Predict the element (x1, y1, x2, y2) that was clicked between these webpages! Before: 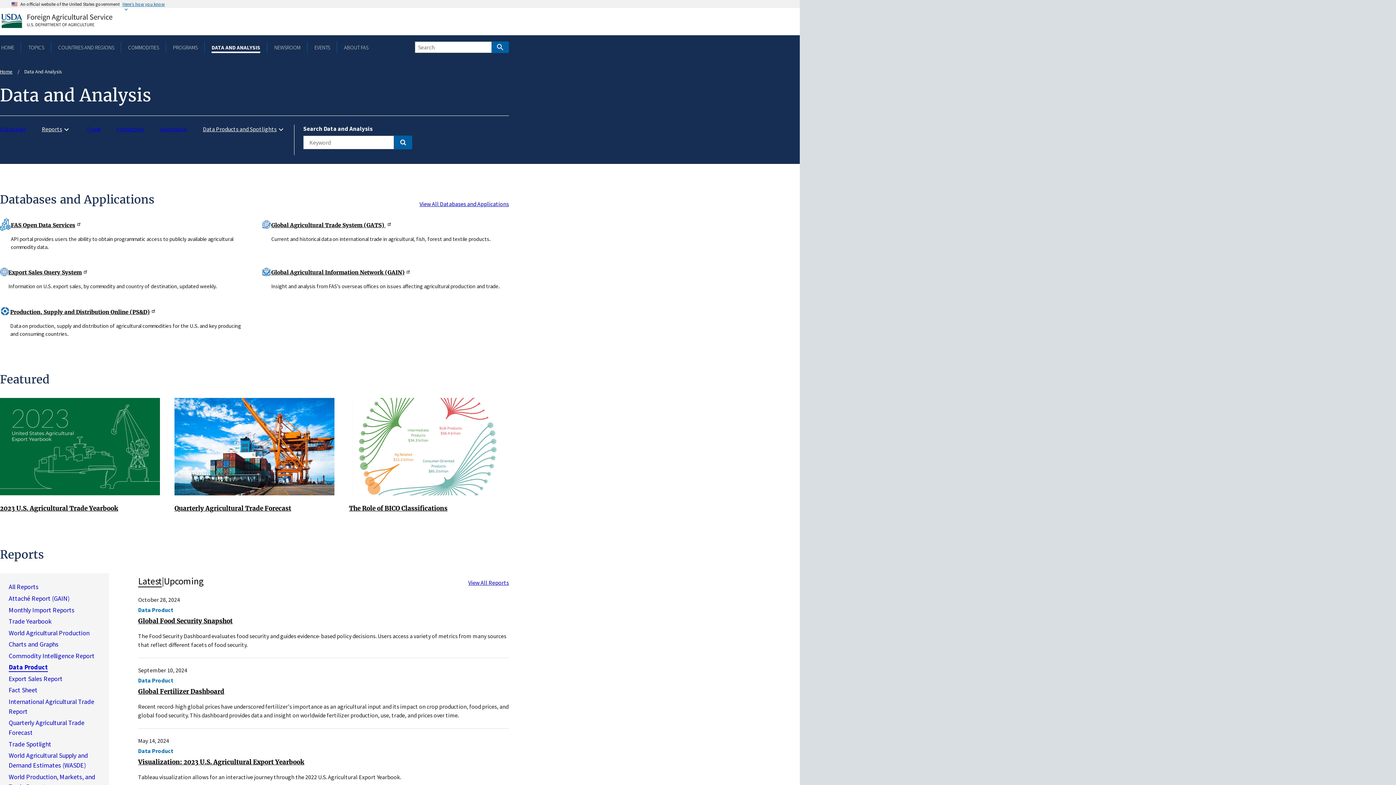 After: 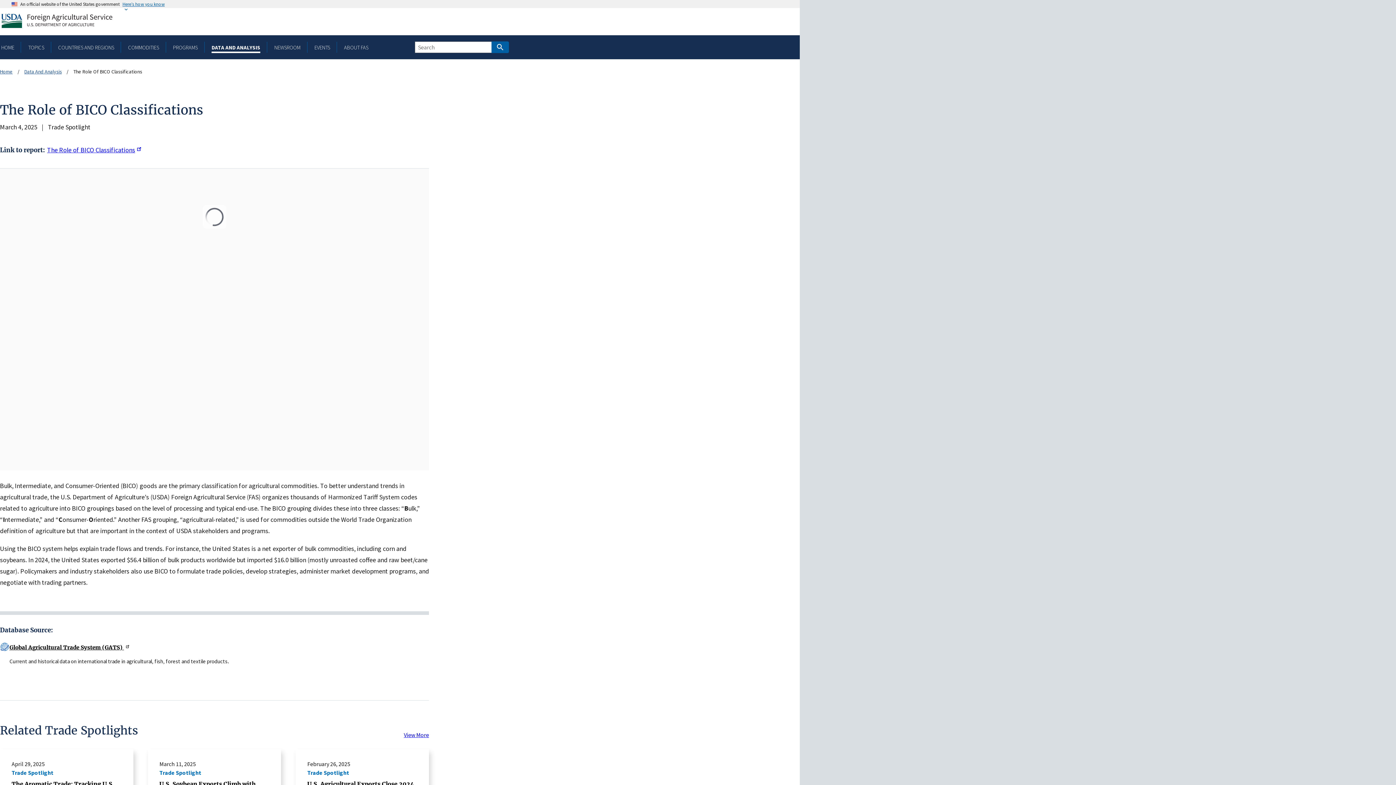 Action: bbox: (349, 441, 509, 450)